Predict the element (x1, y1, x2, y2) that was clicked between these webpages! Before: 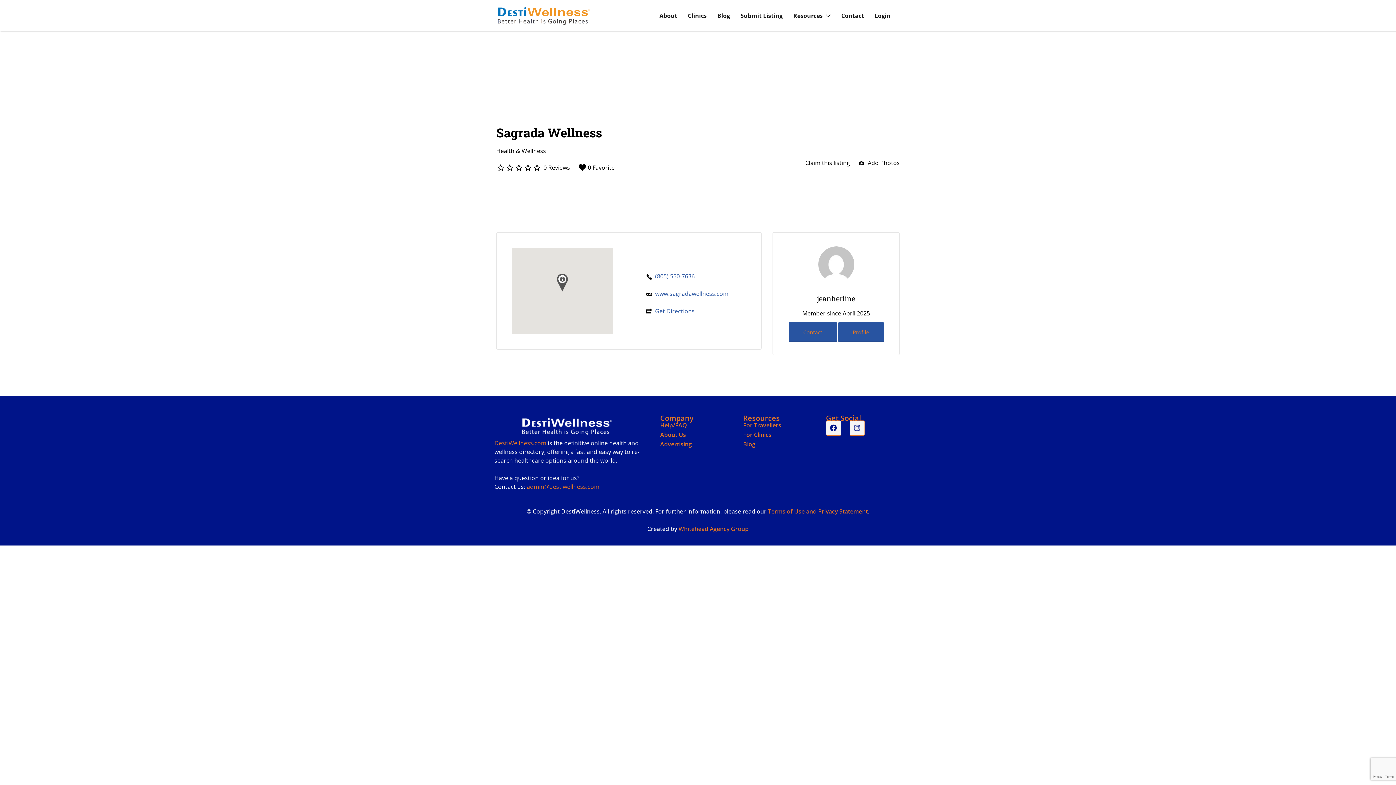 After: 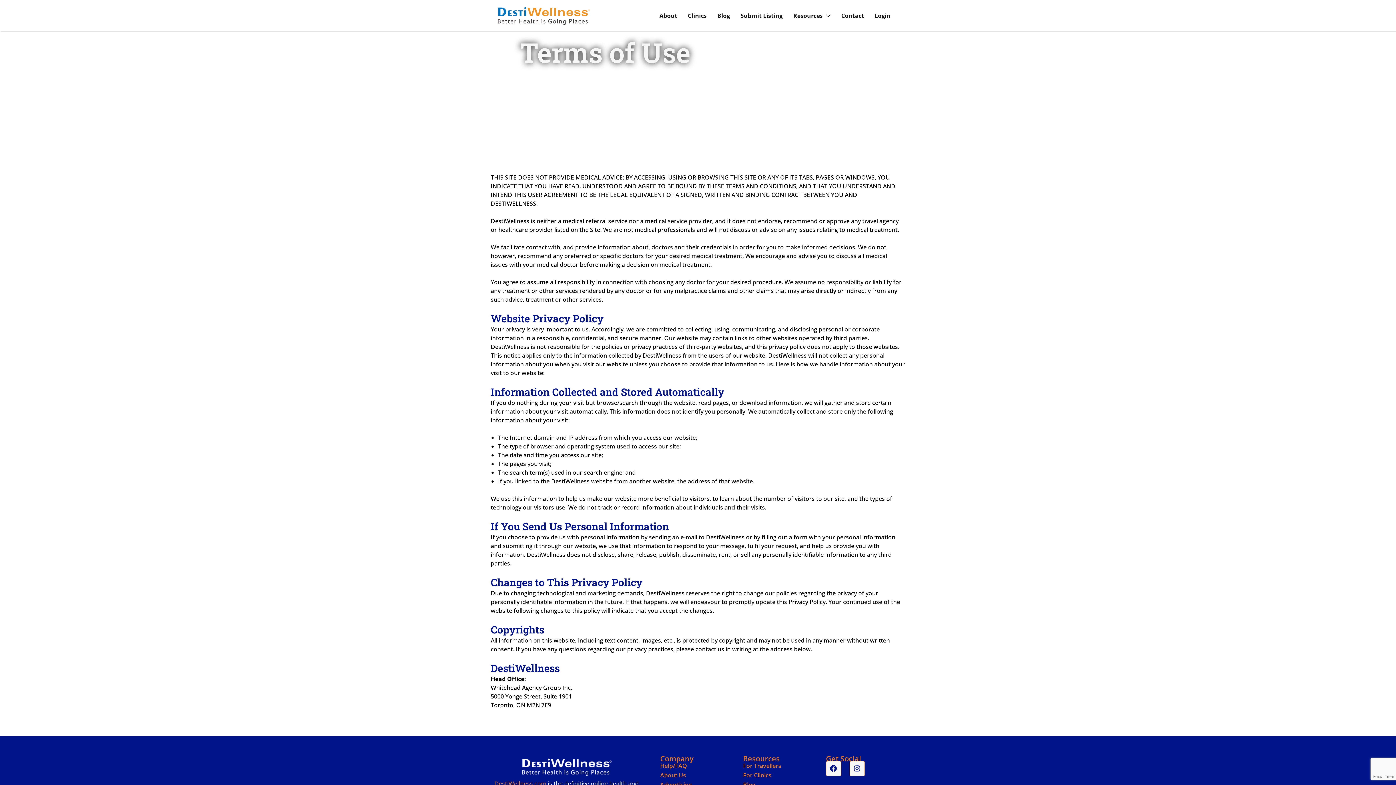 Action: bbox: (768, 507, 868, 515) label: Terms of Use and Privacy Statement